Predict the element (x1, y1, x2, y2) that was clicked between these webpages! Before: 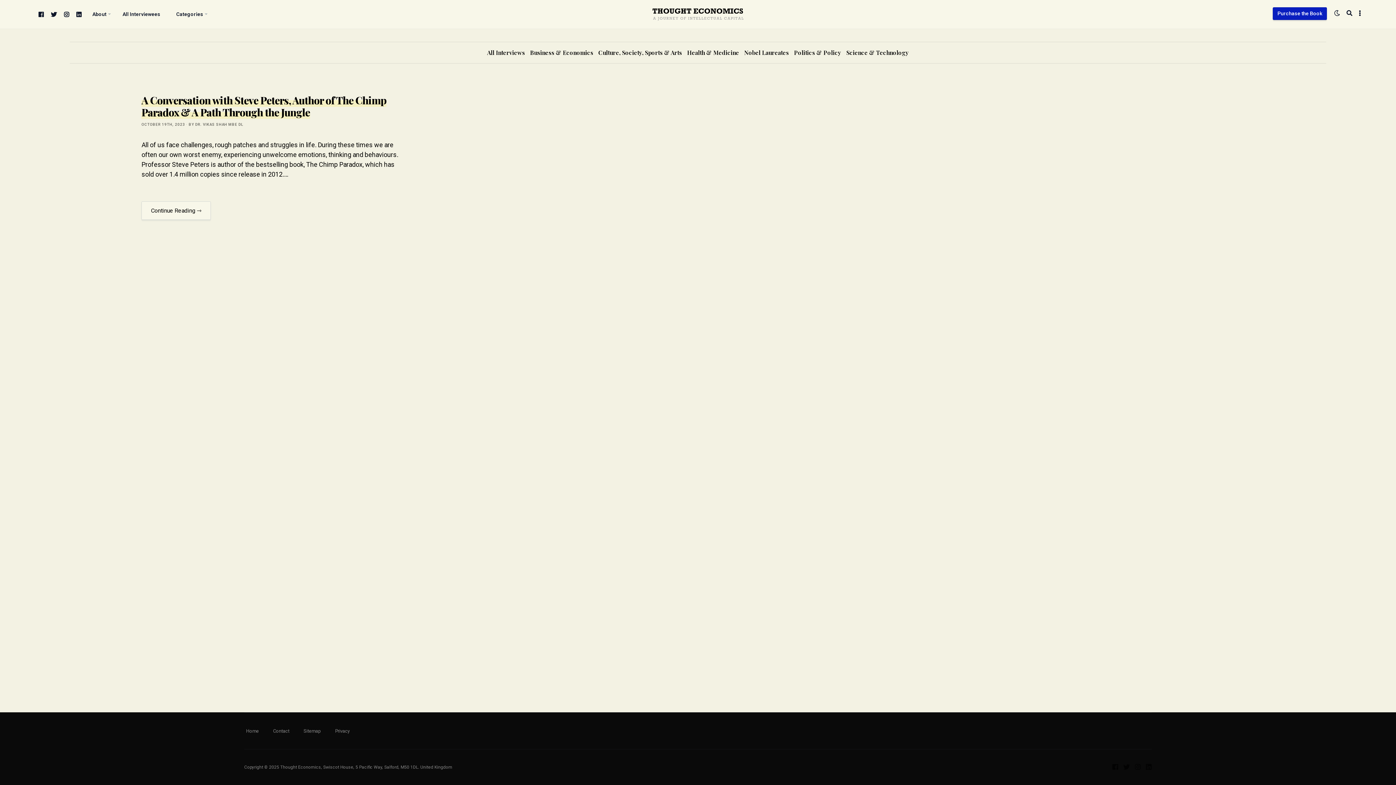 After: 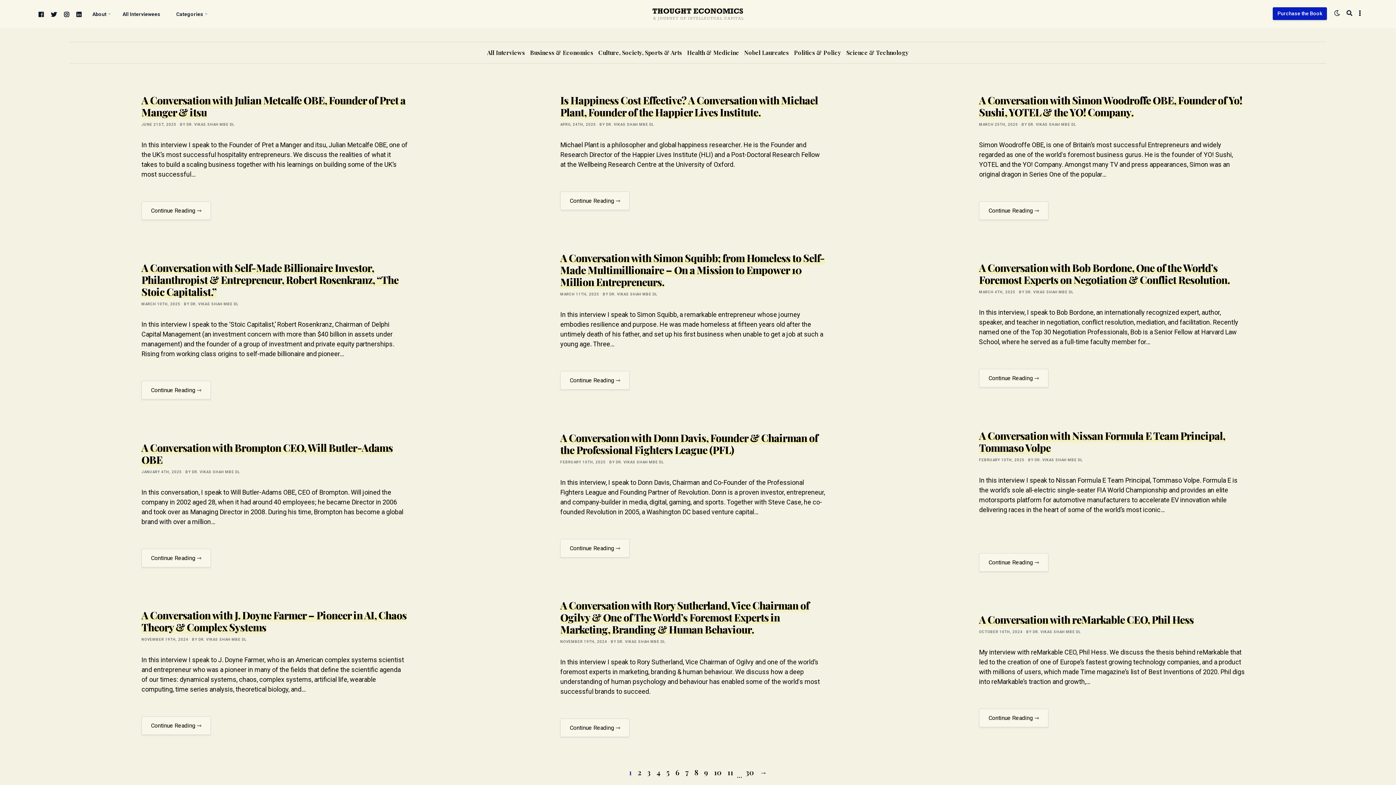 Action: label: Business & Economics bbox: (530, 48, 593, 56)